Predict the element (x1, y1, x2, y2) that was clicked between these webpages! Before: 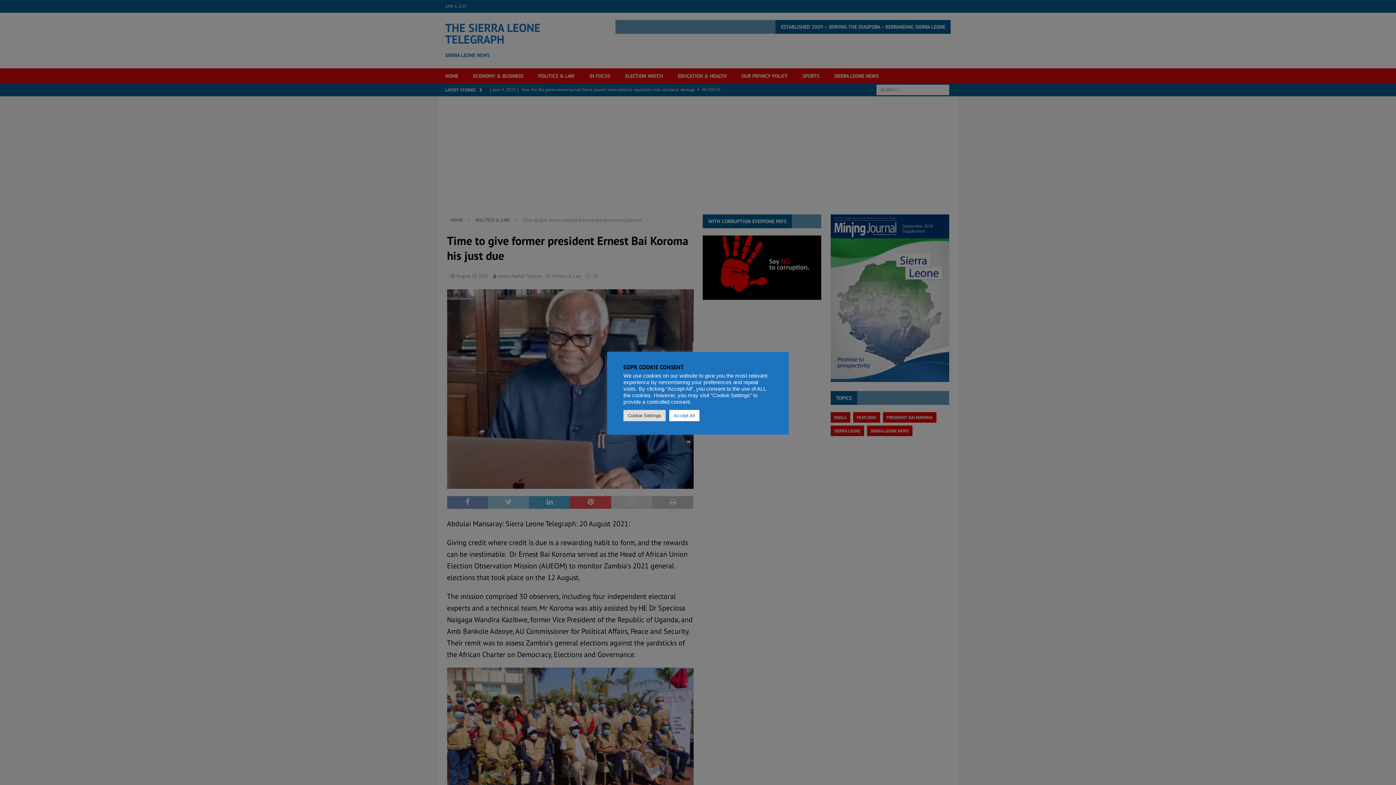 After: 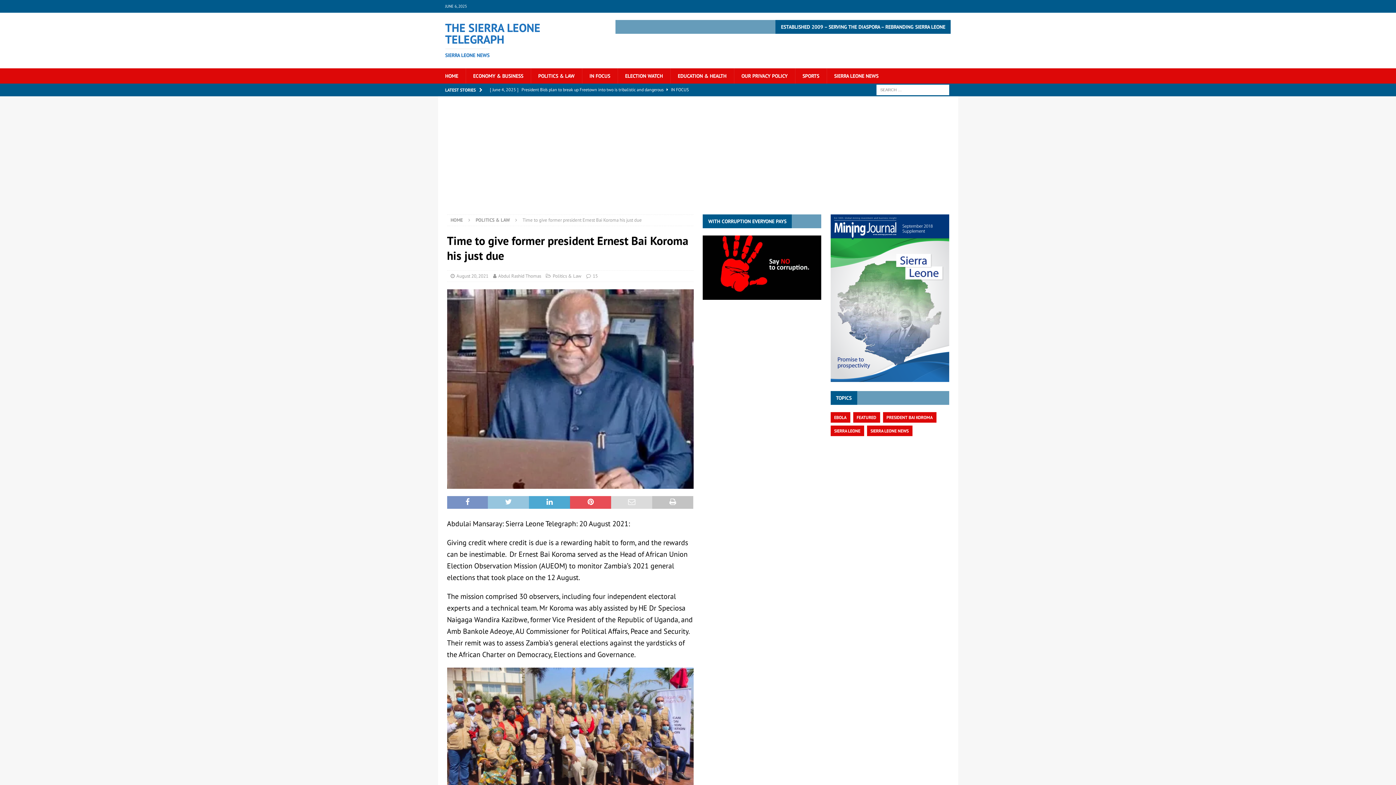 Action: bbox: (669, 410, 699, 421) label: Accept All